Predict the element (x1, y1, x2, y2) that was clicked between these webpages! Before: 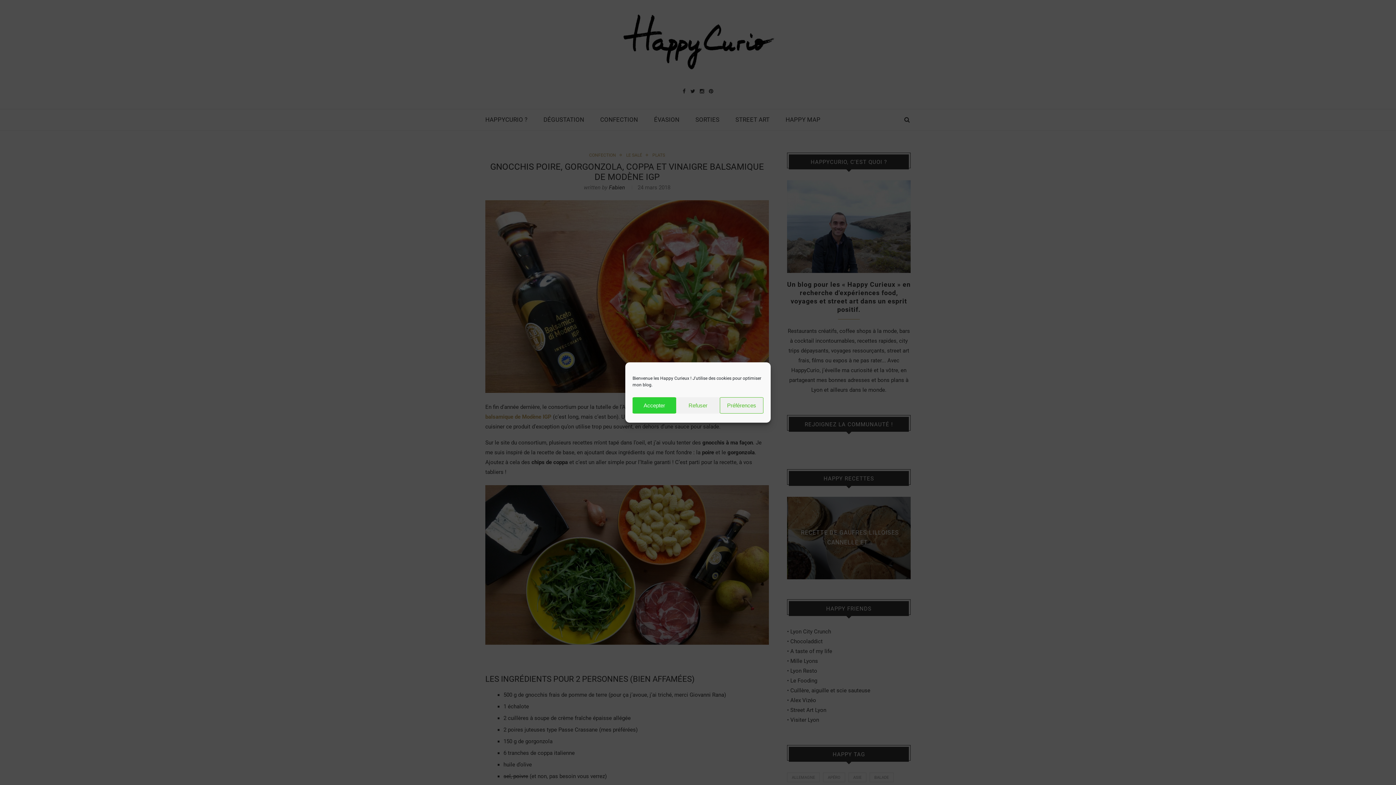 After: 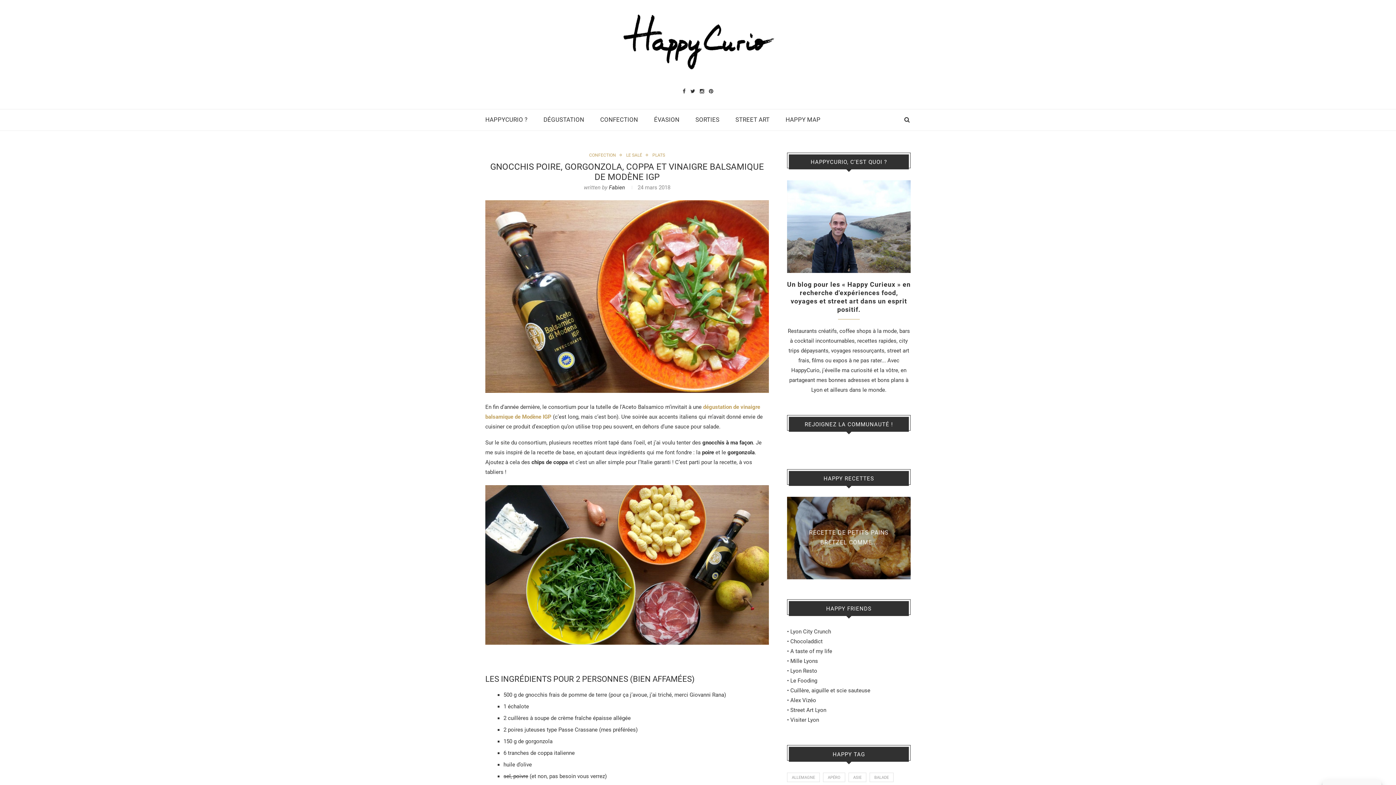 Action: bbox: (632, 397, 676, 413) label: Accepter